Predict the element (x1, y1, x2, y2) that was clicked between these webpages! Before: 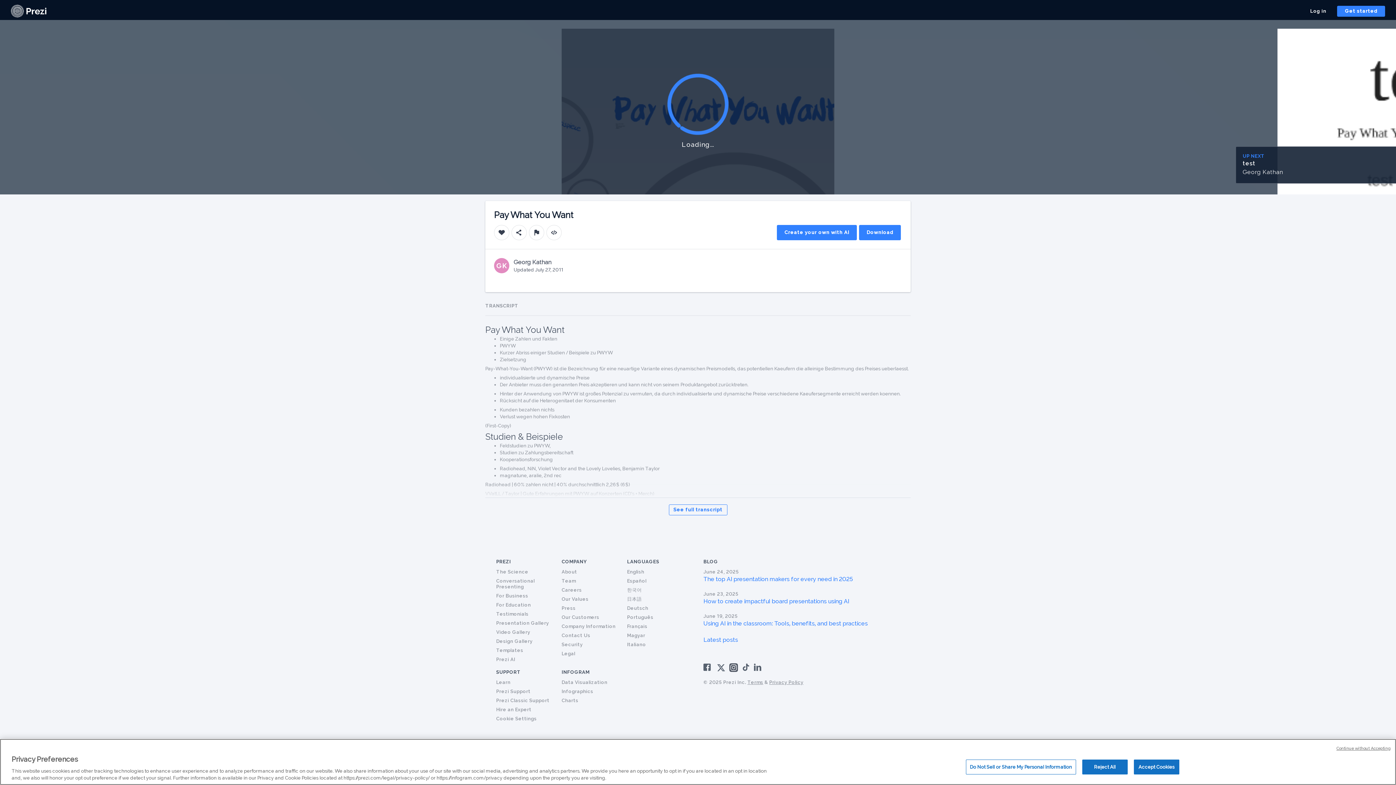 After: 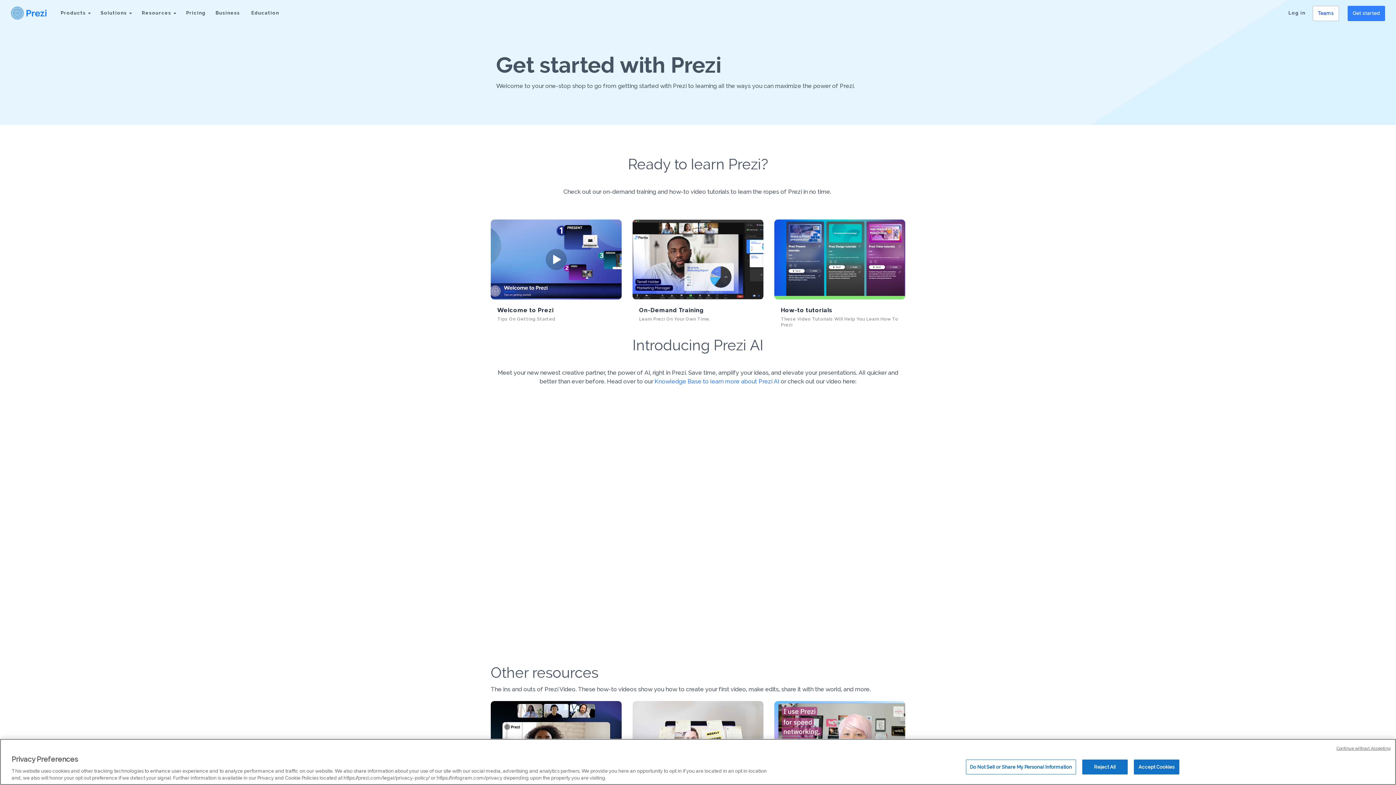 Action: label: Learn bbox: (496, 679, 510, 685)